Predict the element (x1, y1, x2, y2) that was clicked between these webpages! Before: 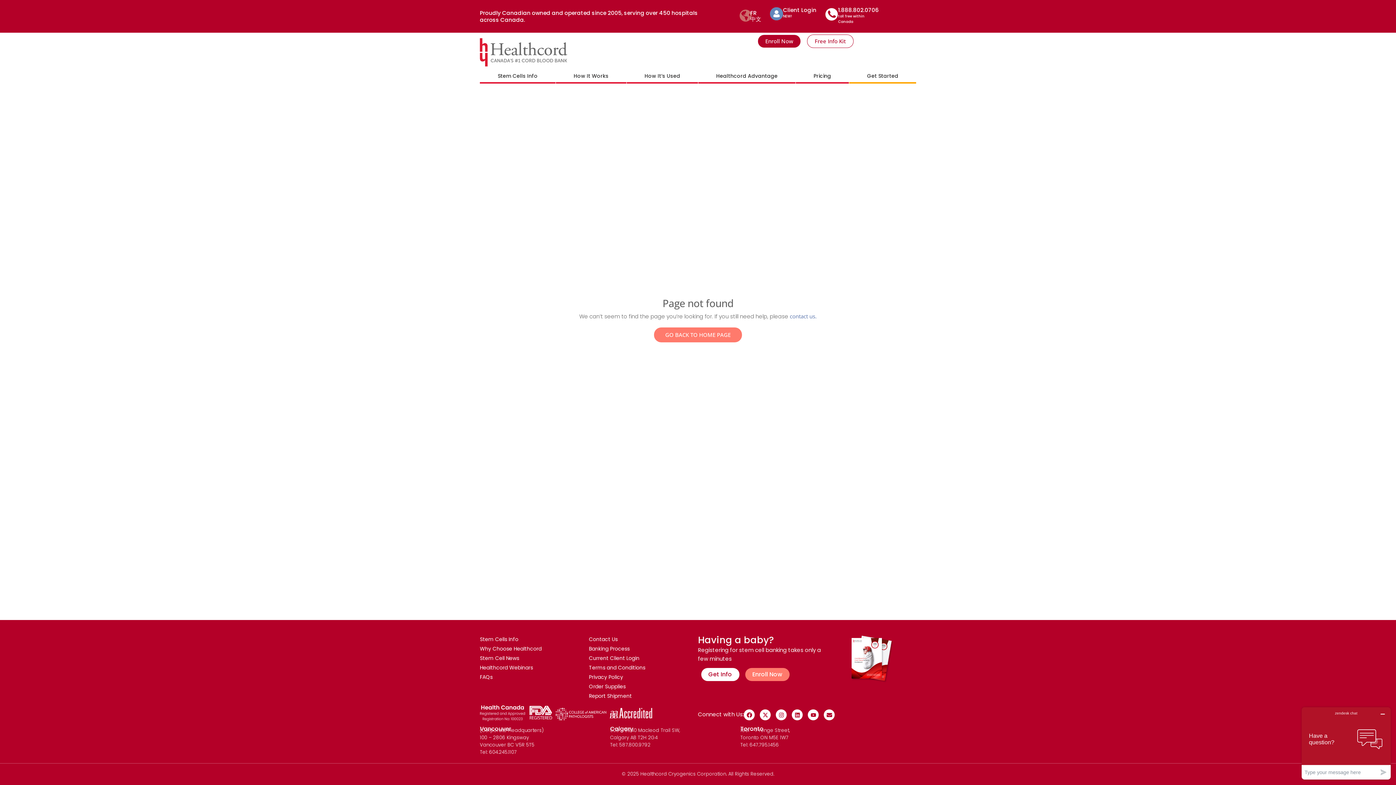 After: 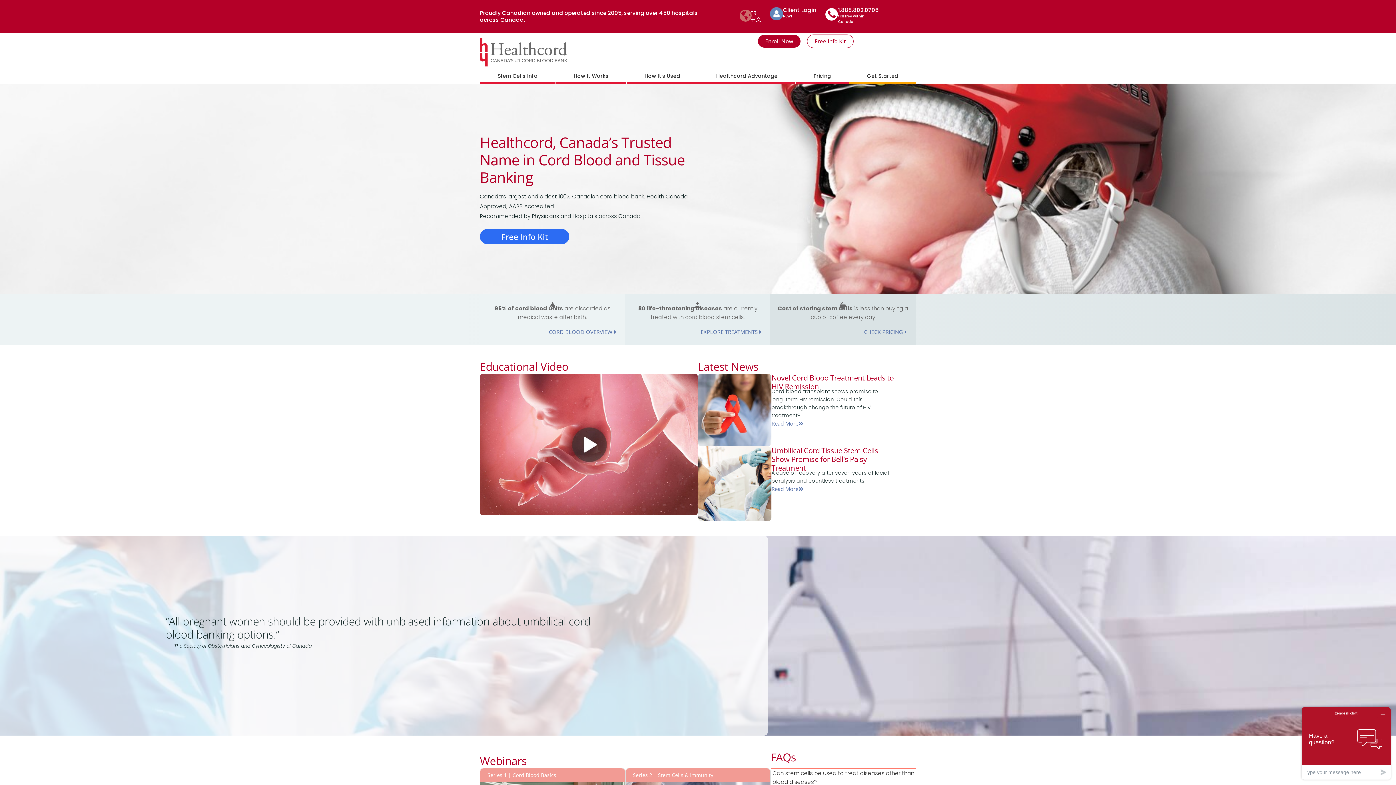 Action: bbox: (480, 38, 567, 66)